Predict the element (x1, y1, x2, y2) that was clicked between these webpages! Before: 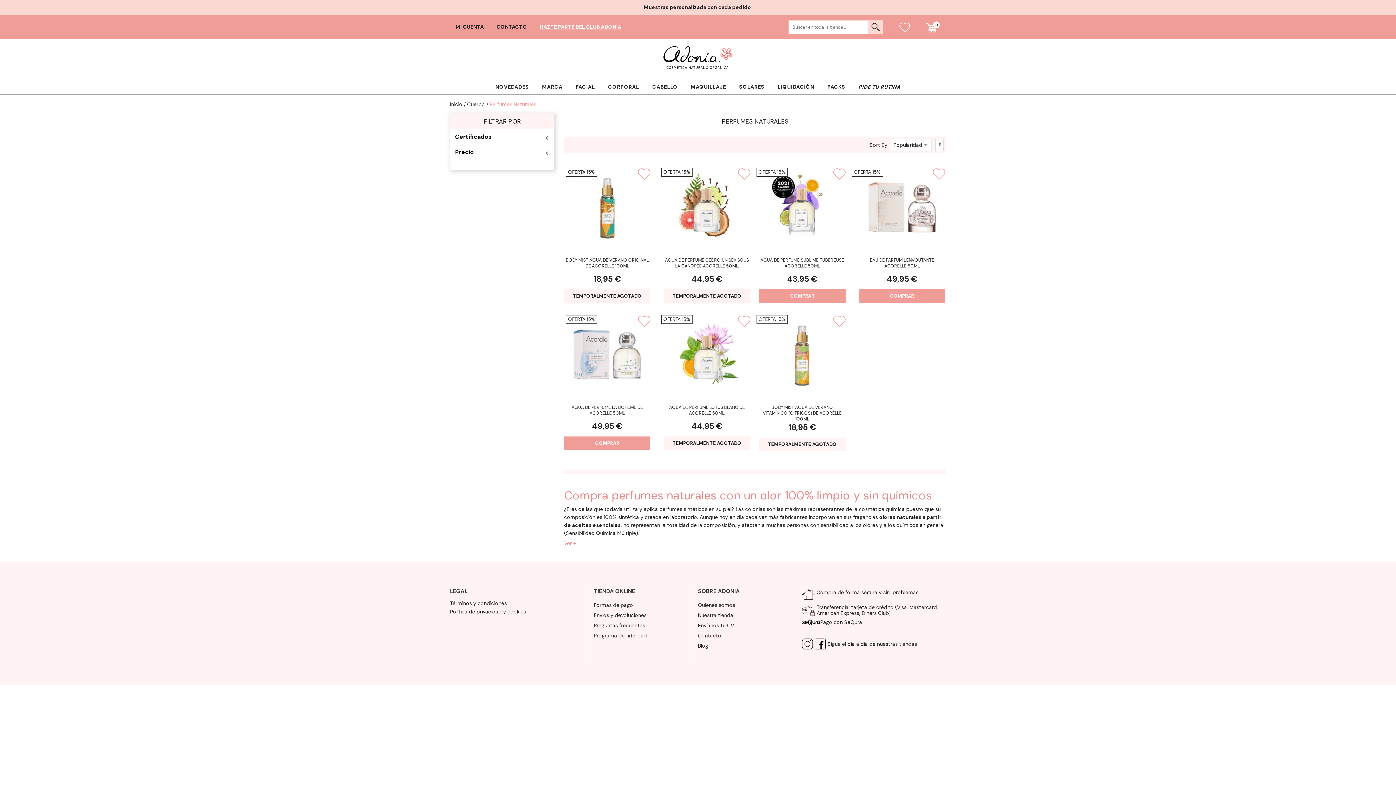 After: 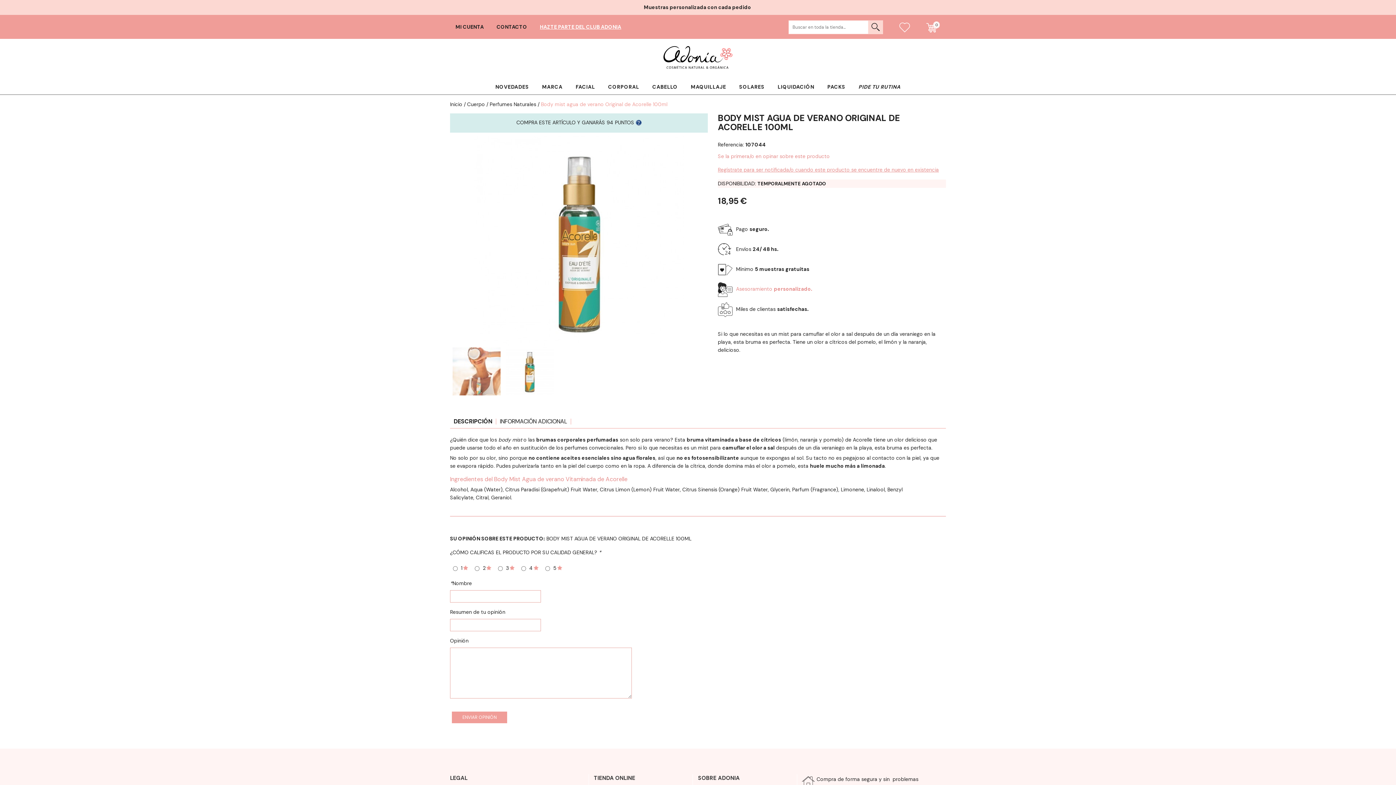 Action: label: BODY MIST AGUA DE VERANO ORIGINAL DE ACORELLE 100ML bbox: (565, 272, 648, 284)